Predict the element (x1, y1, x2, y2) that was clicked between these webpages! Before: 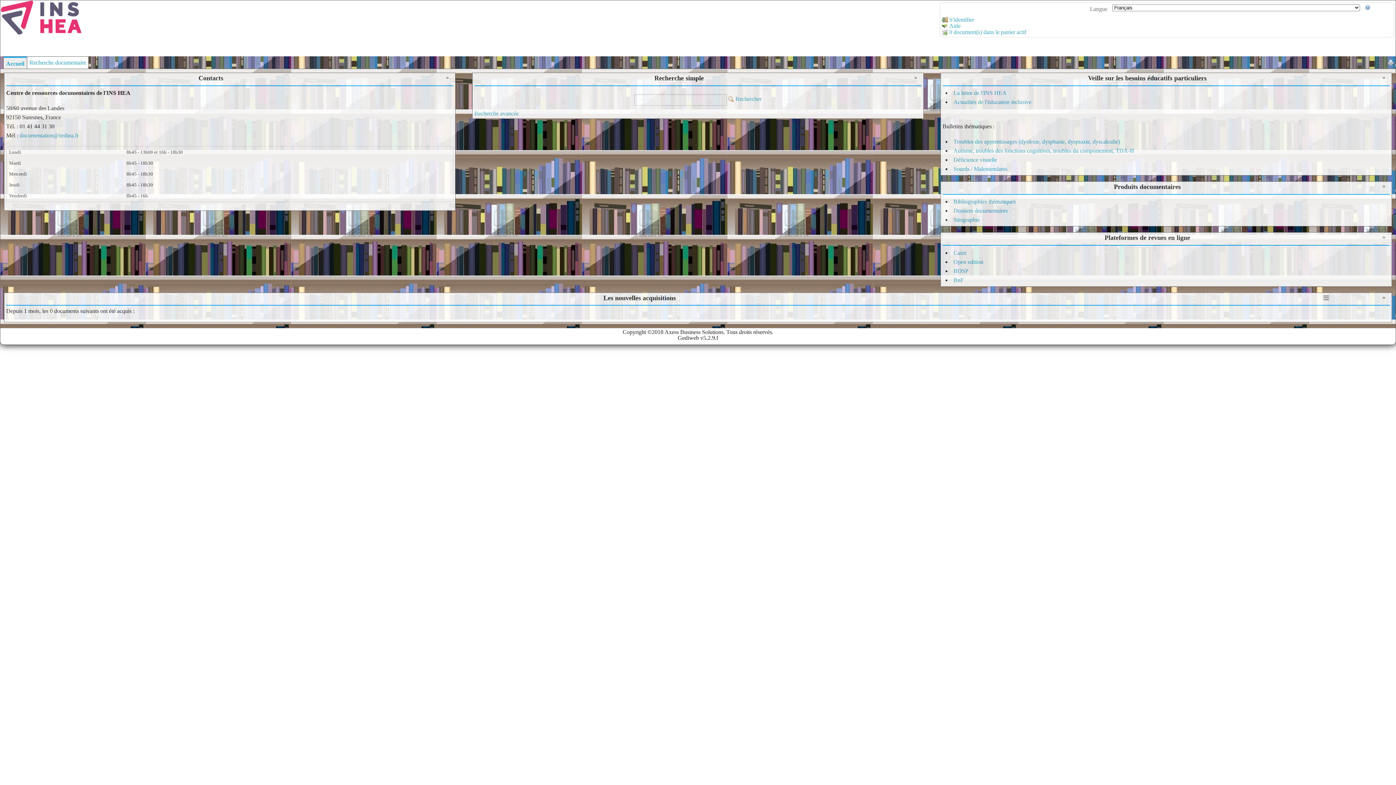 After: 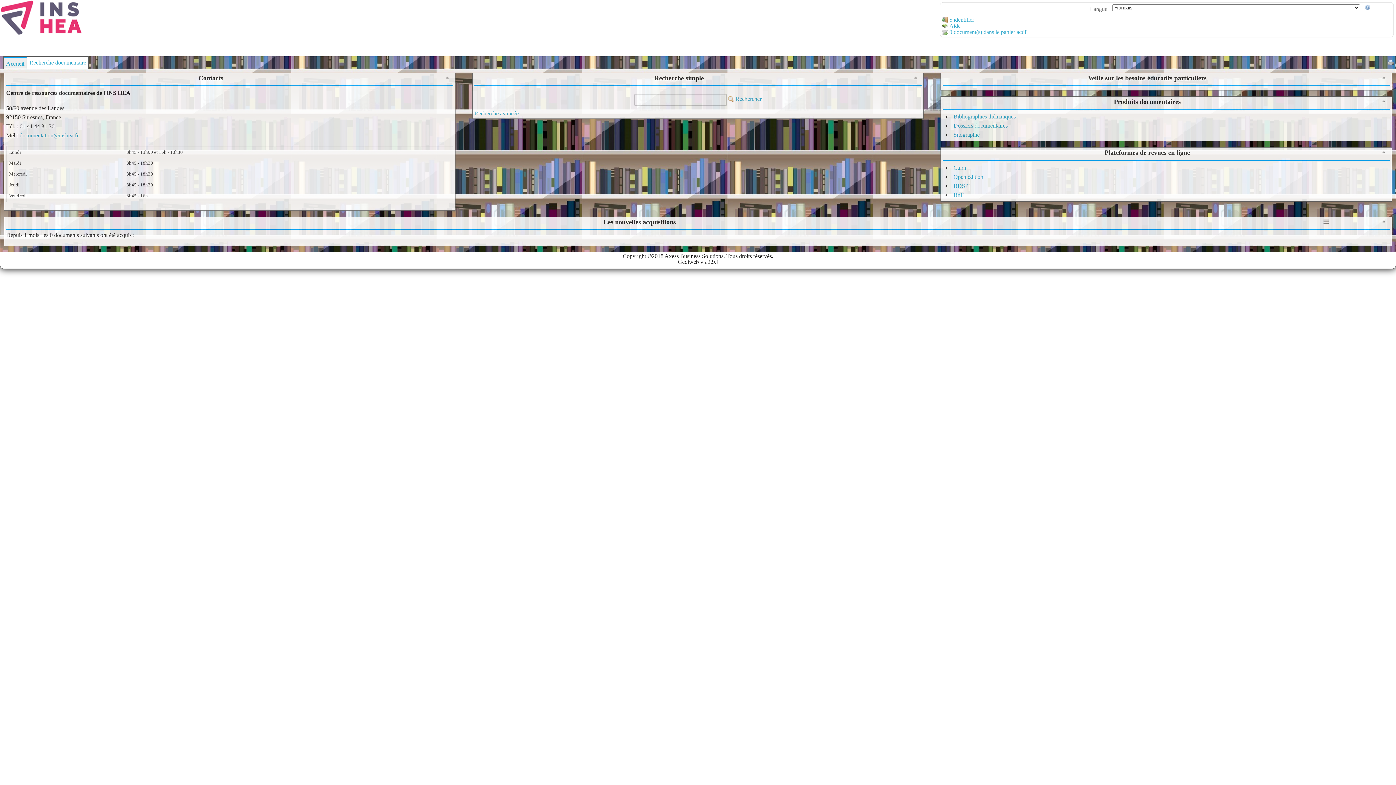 Action: bbox: (1381, 74, 1390, 86)